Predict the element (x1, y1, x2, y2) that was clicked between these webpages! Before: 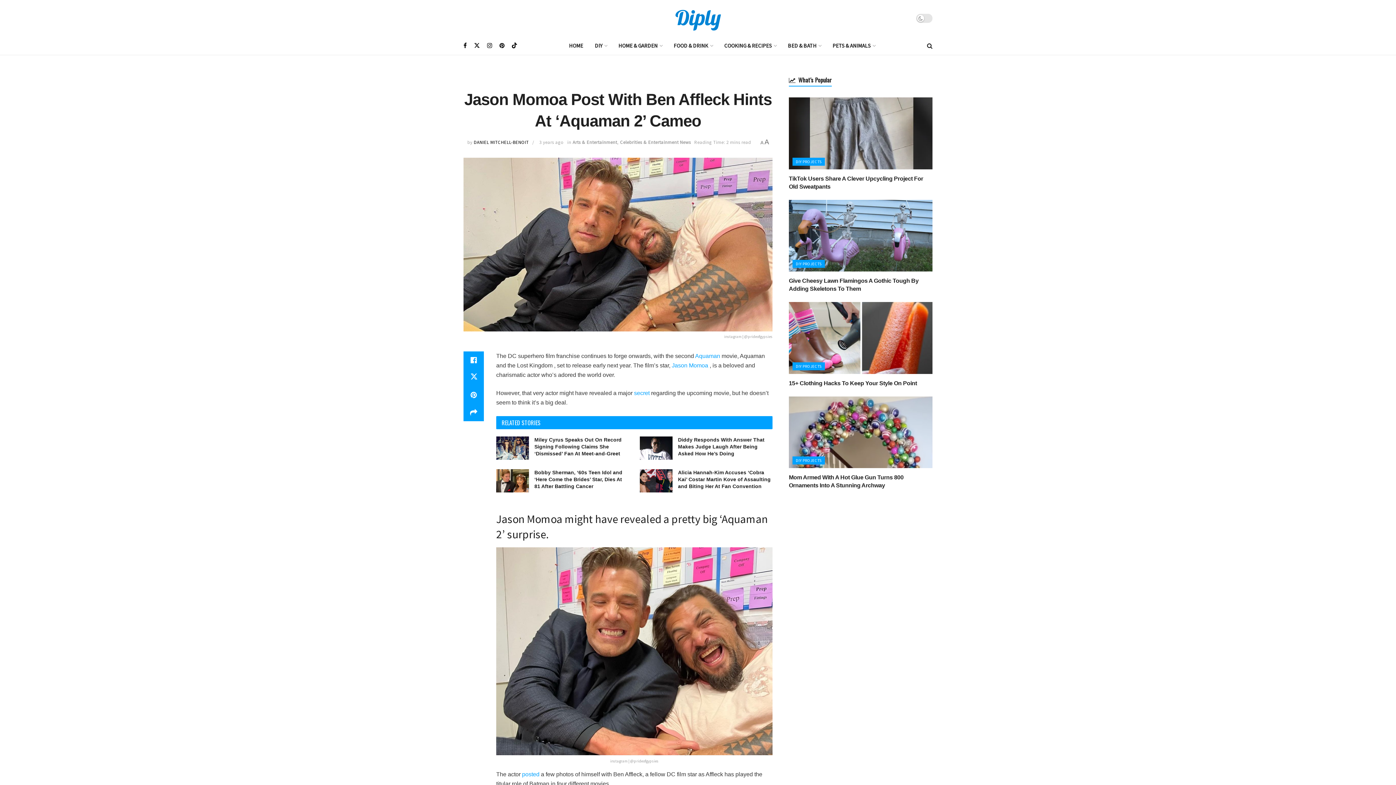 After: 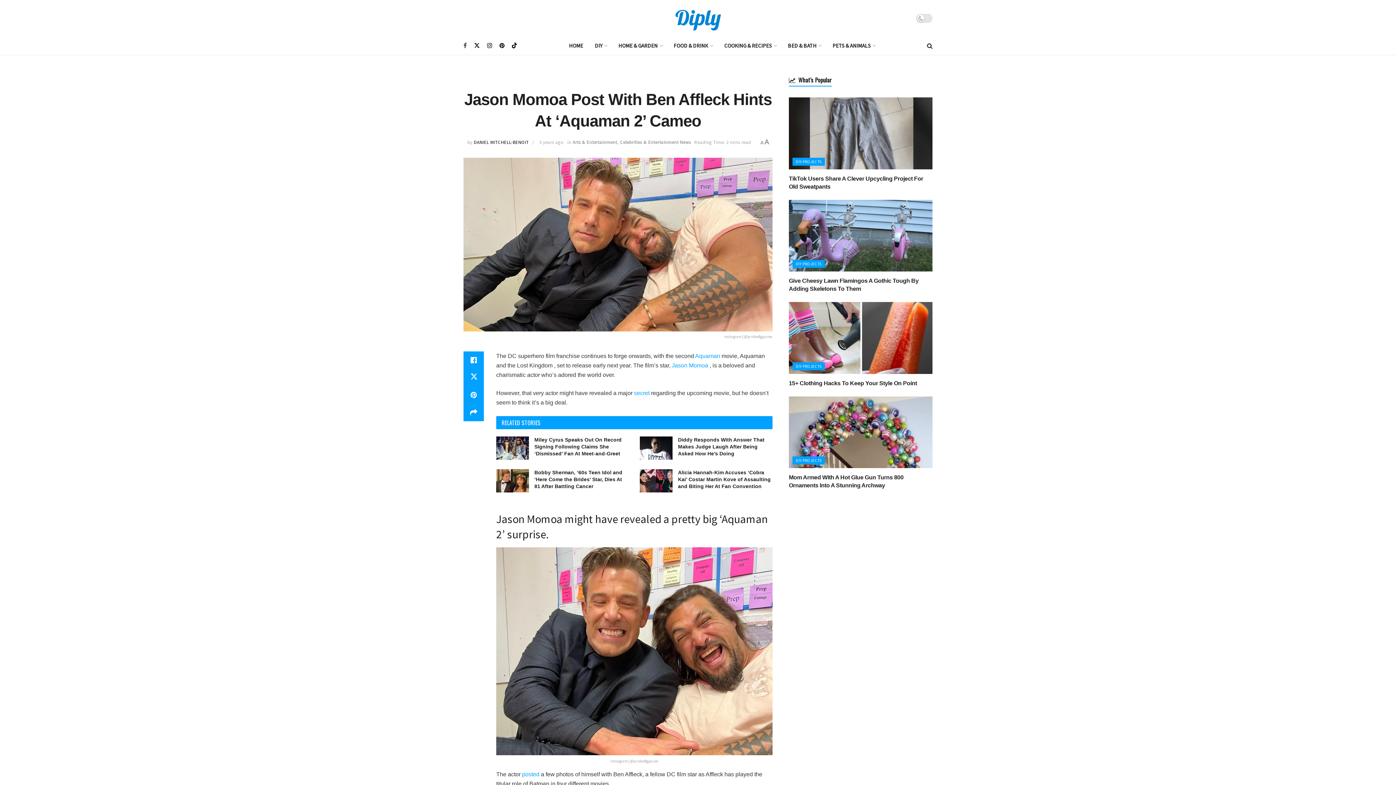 Action: label: Find us on Facebook bbox: (463, 36, 466, 54)